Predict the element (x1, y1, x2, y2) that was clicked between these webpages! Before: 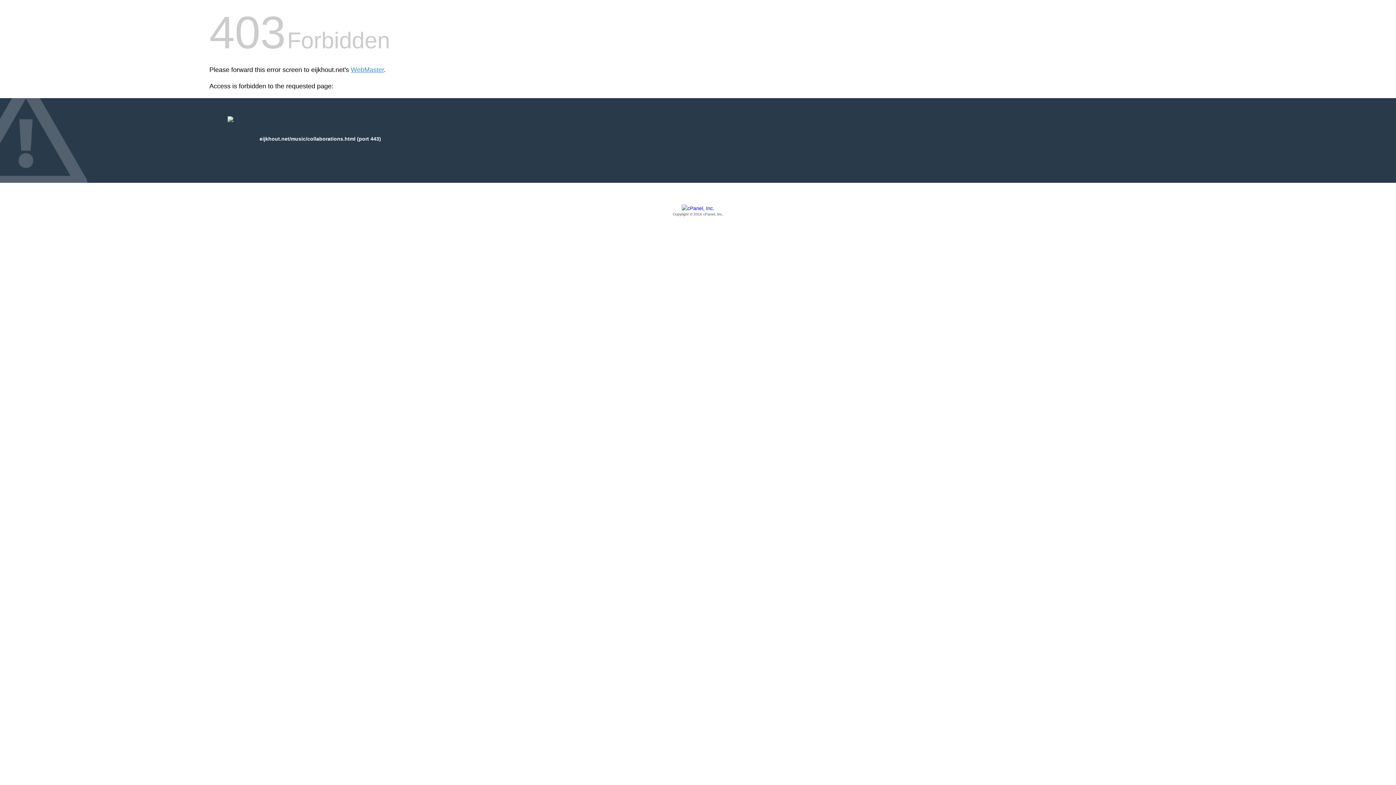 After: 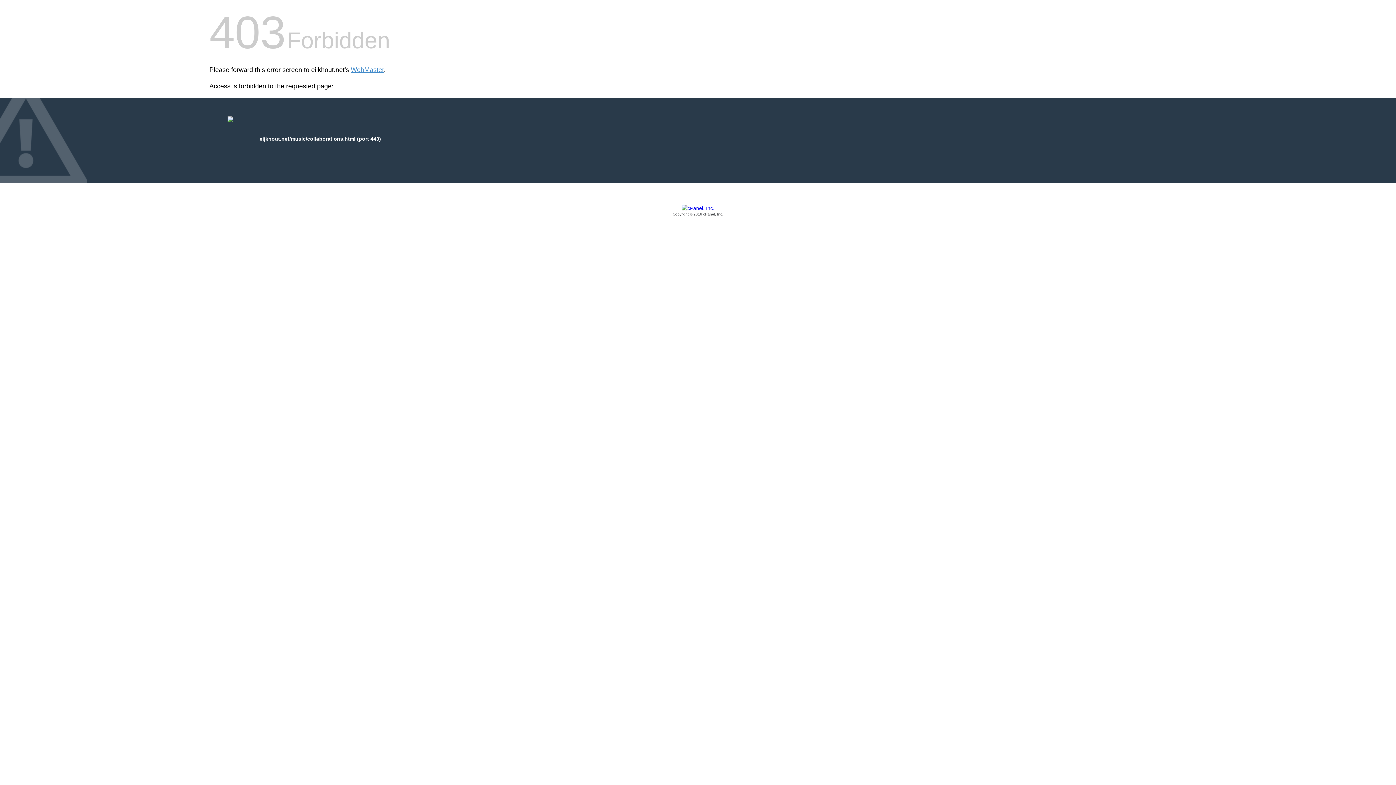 Action: bbox: (209, 205, 1186, 217) label: Copyright © 2016 cPanel, Inc.